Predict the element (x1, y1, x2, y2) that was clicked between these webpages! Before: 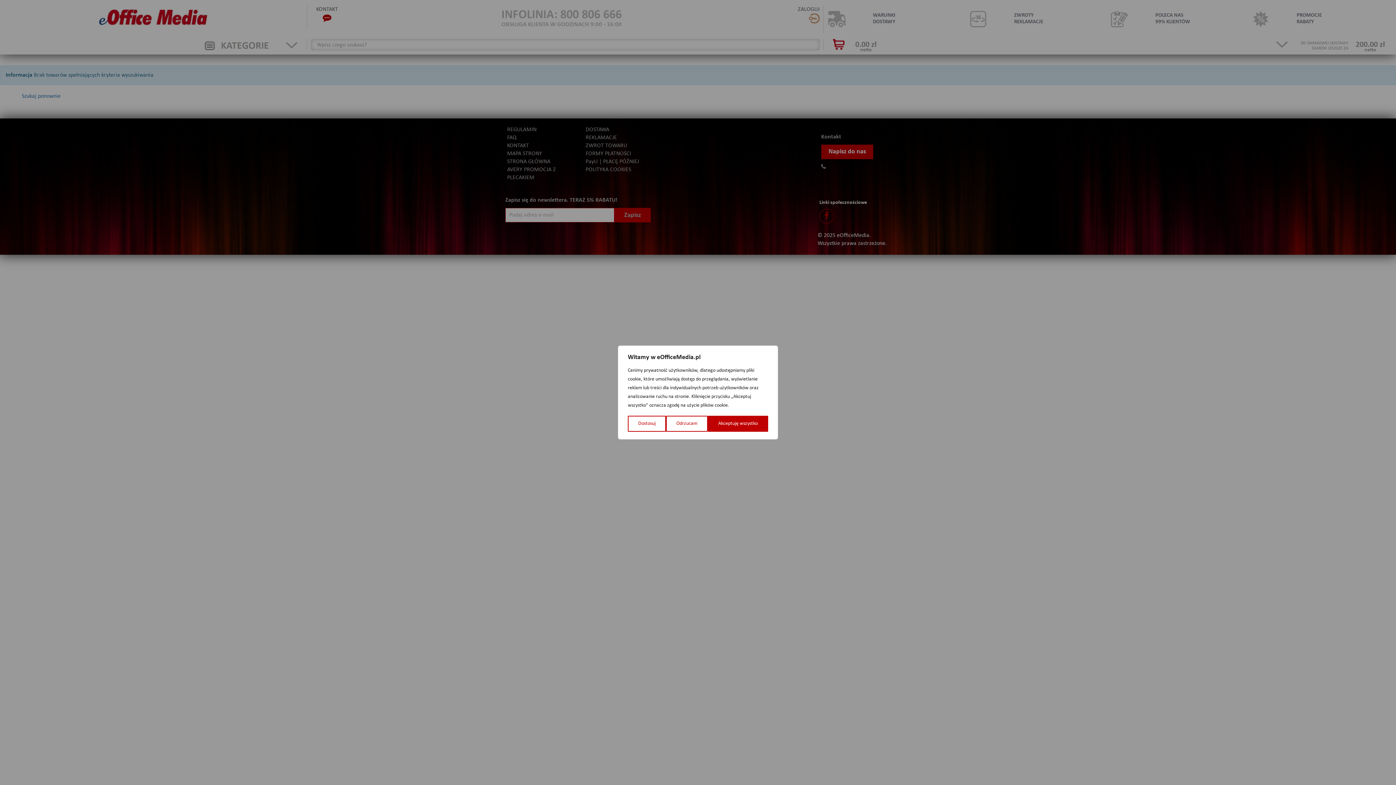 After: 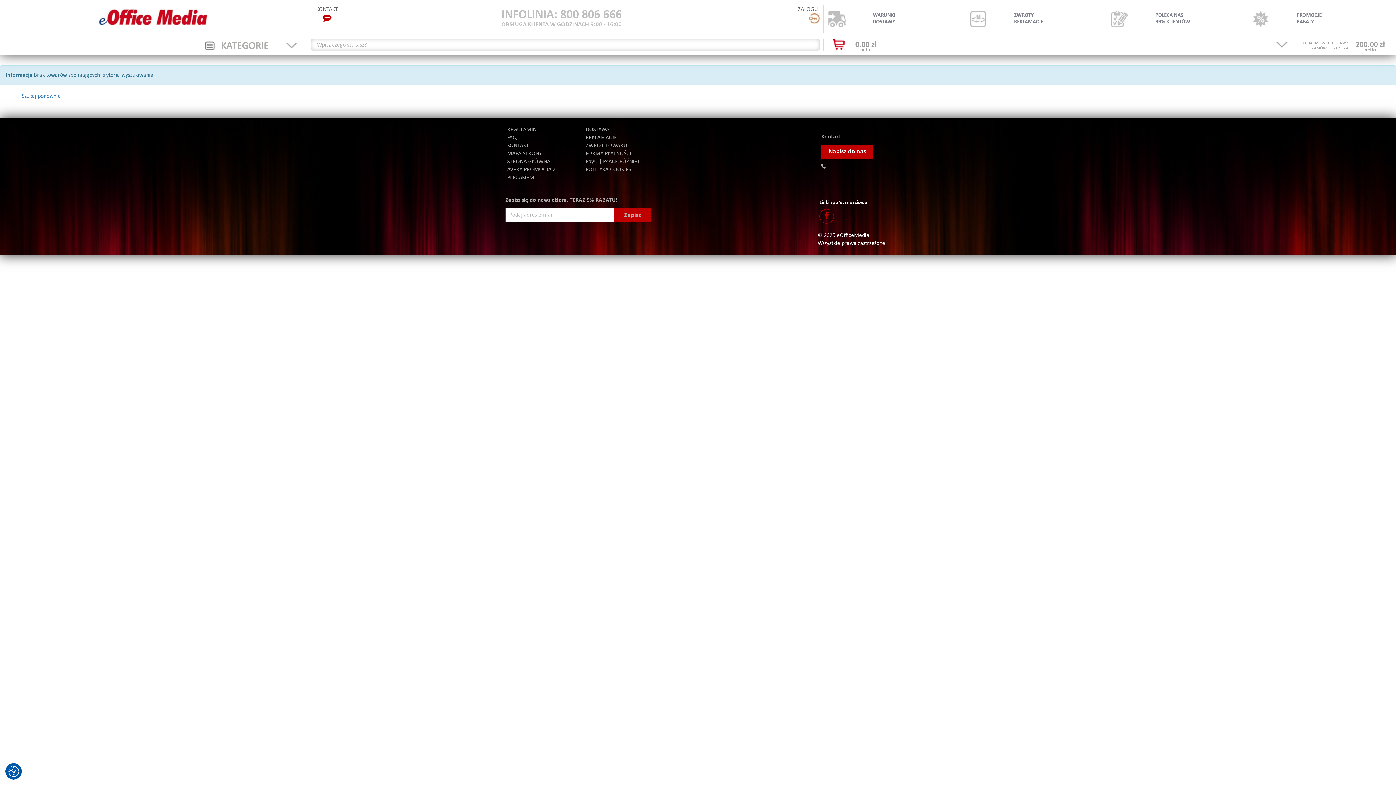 Action: bbox: (666, 416, 708, 432) label: Odrzucam